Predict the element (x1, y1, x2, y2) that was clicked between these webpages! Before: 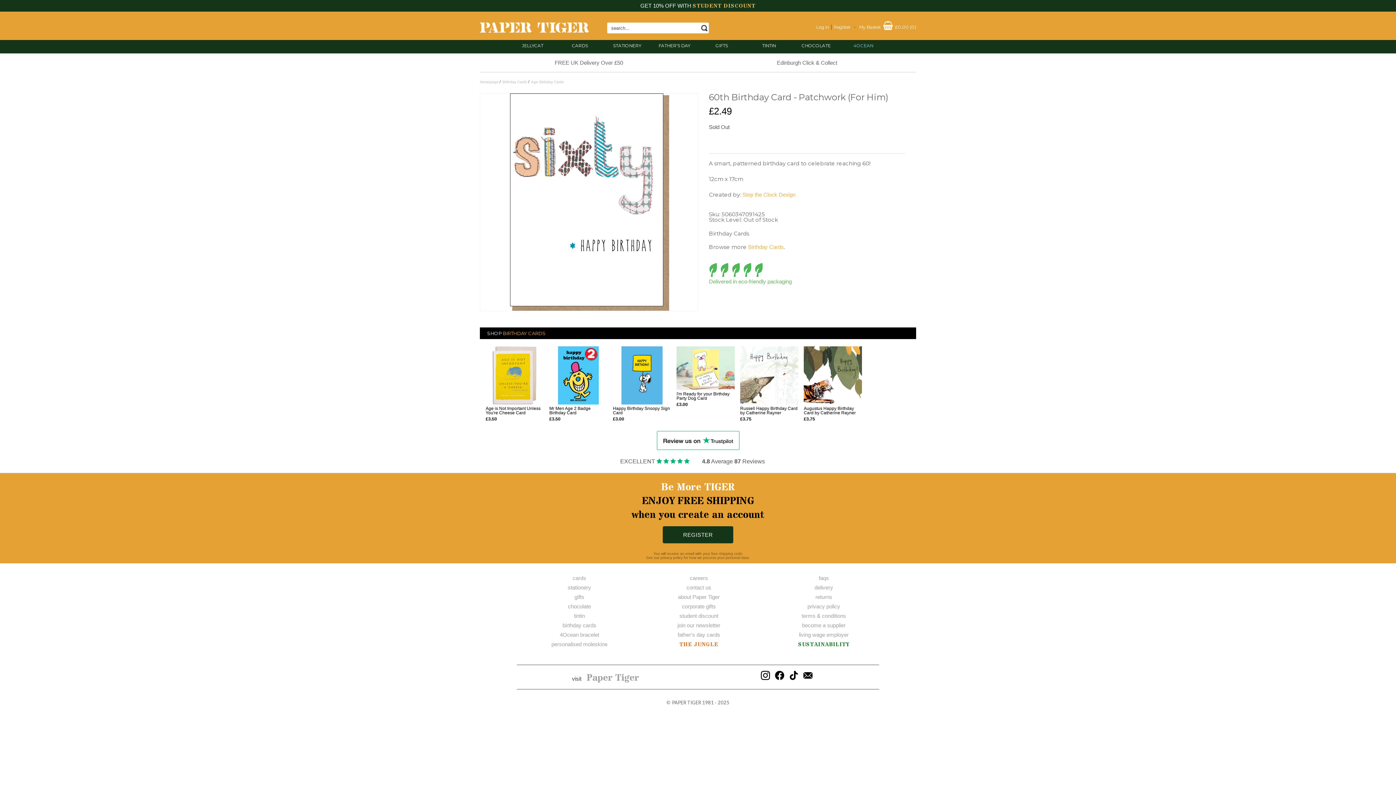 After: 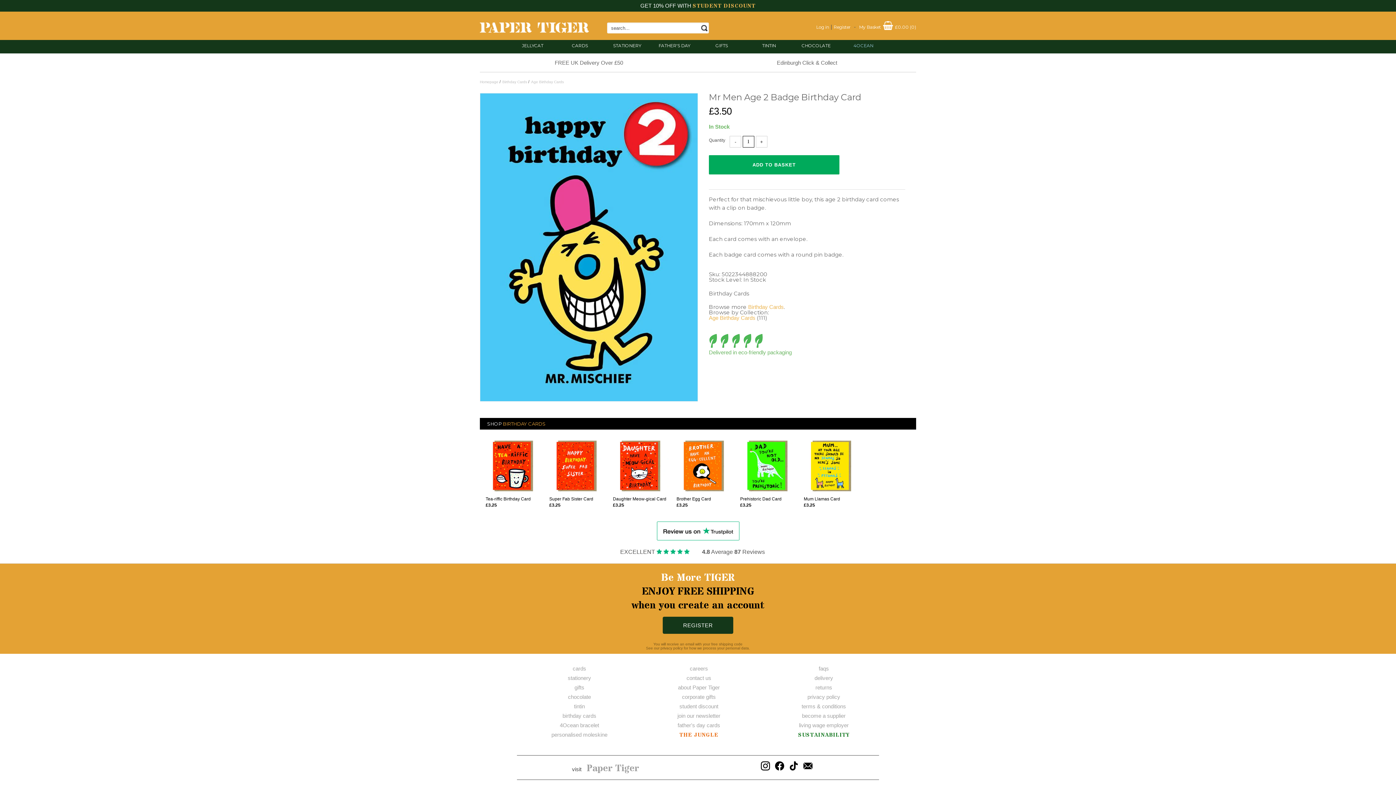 Action: bbox: (549, 406, 590, 415) label: Mr Men Age 2 Badge Birthday Card